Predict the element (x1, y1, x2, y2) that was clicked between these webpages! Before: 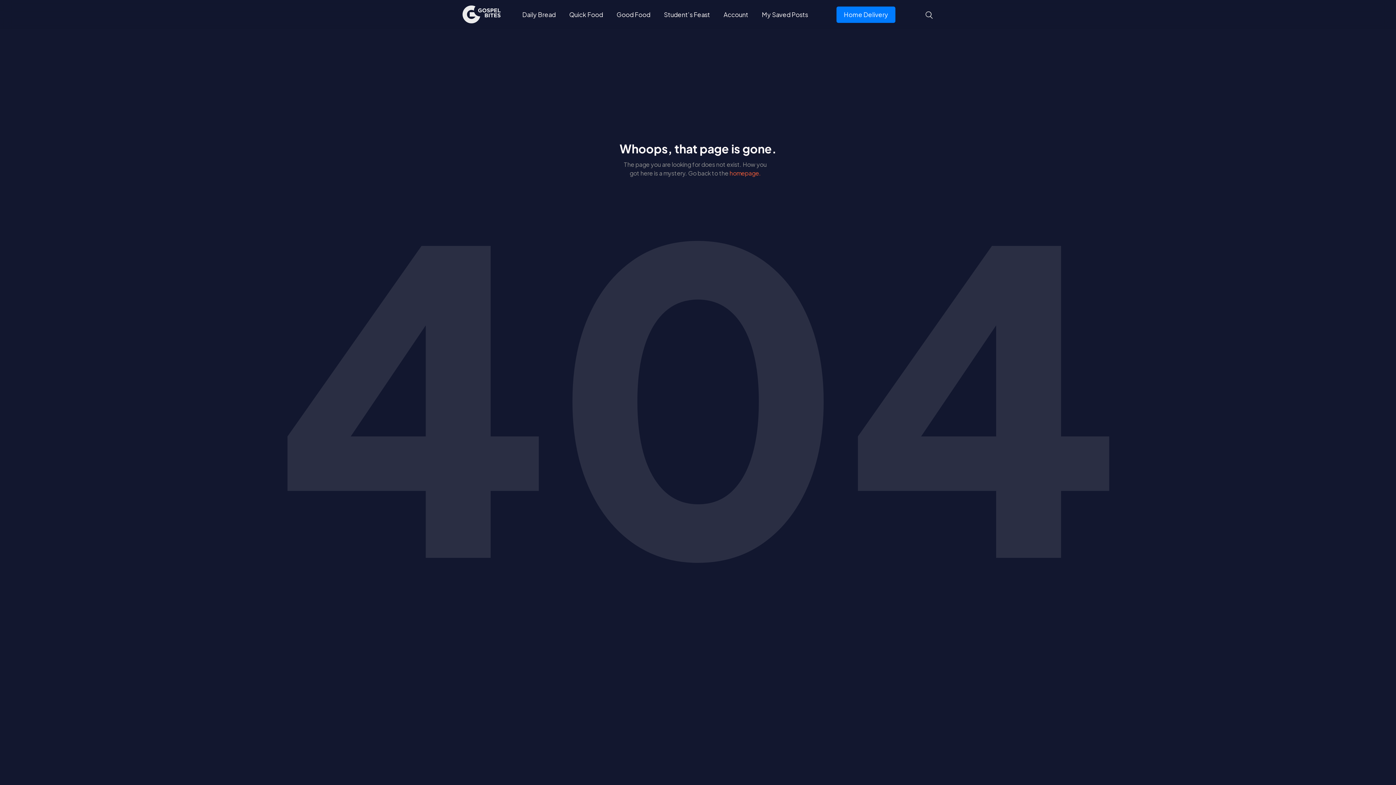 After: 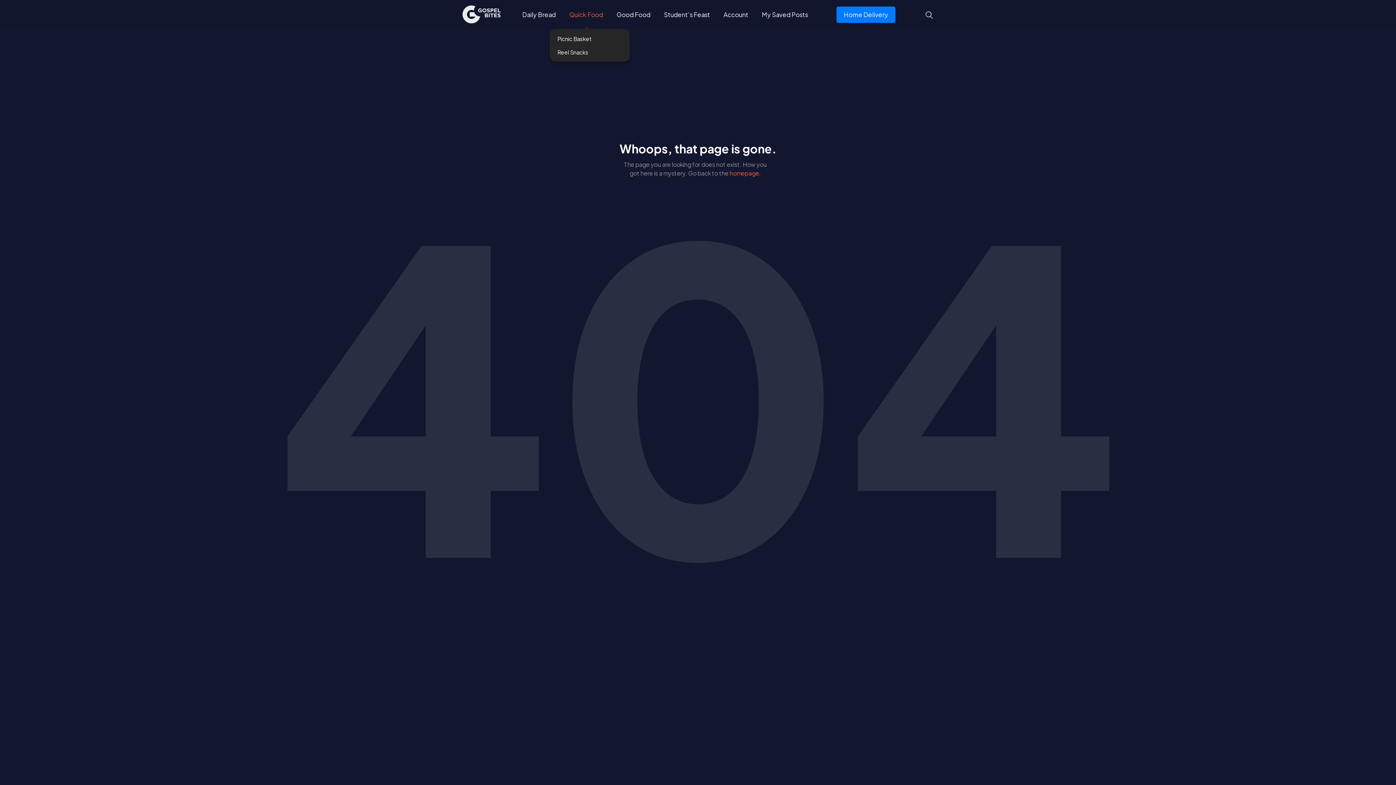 Action: label: Quick Food bbox: (562, 10, 610, 19)